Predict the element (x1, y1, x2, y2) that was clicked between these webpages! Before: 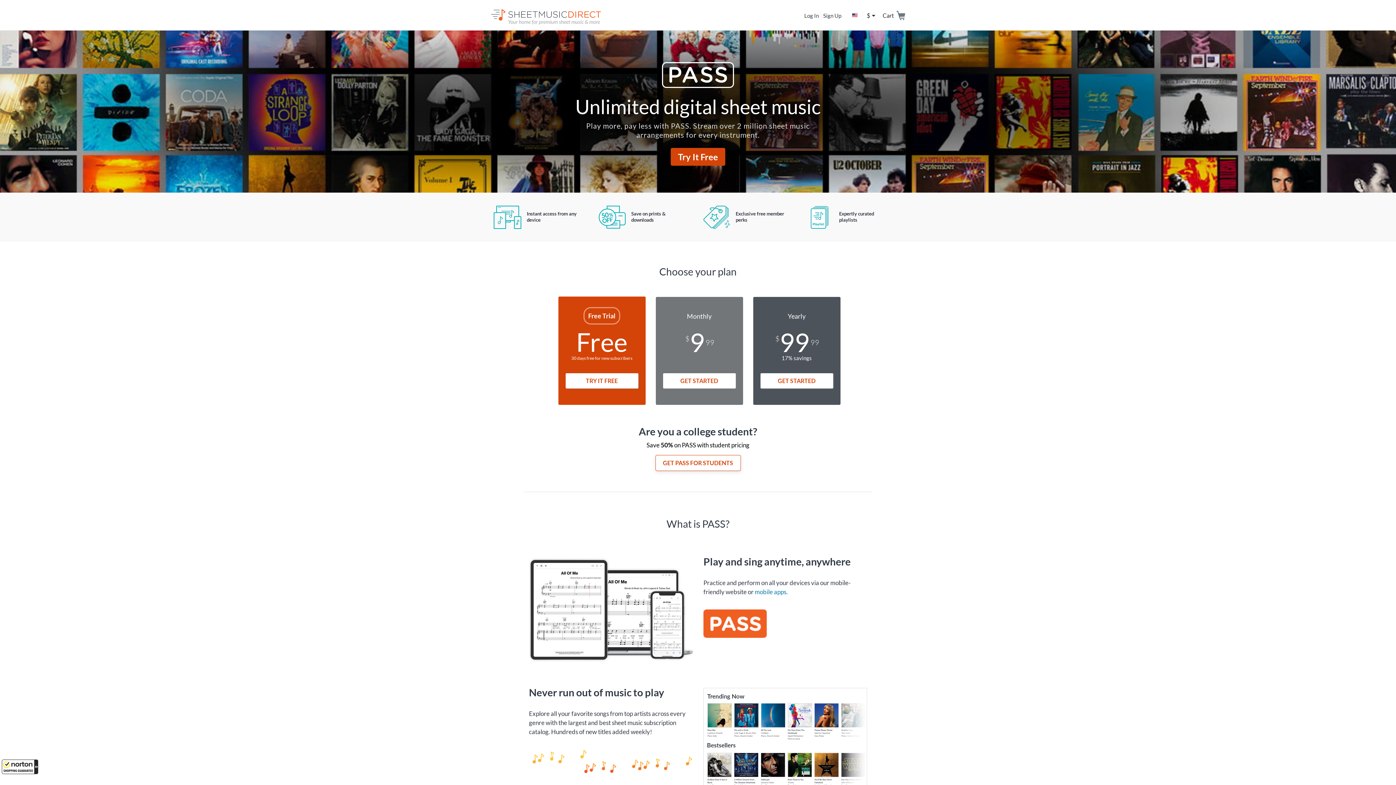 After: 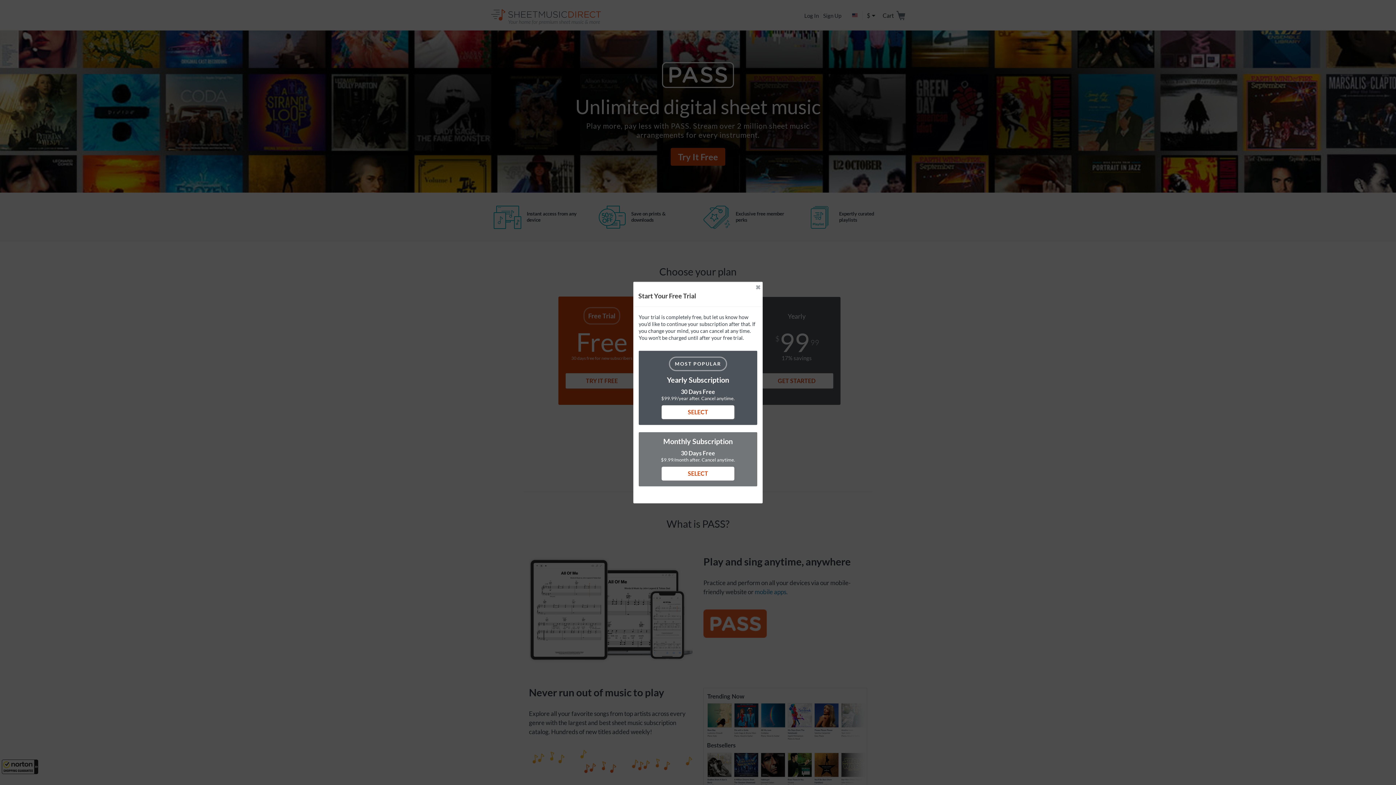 Action: bbox: (565, 373, 638, 388) label: TRY IT FREE